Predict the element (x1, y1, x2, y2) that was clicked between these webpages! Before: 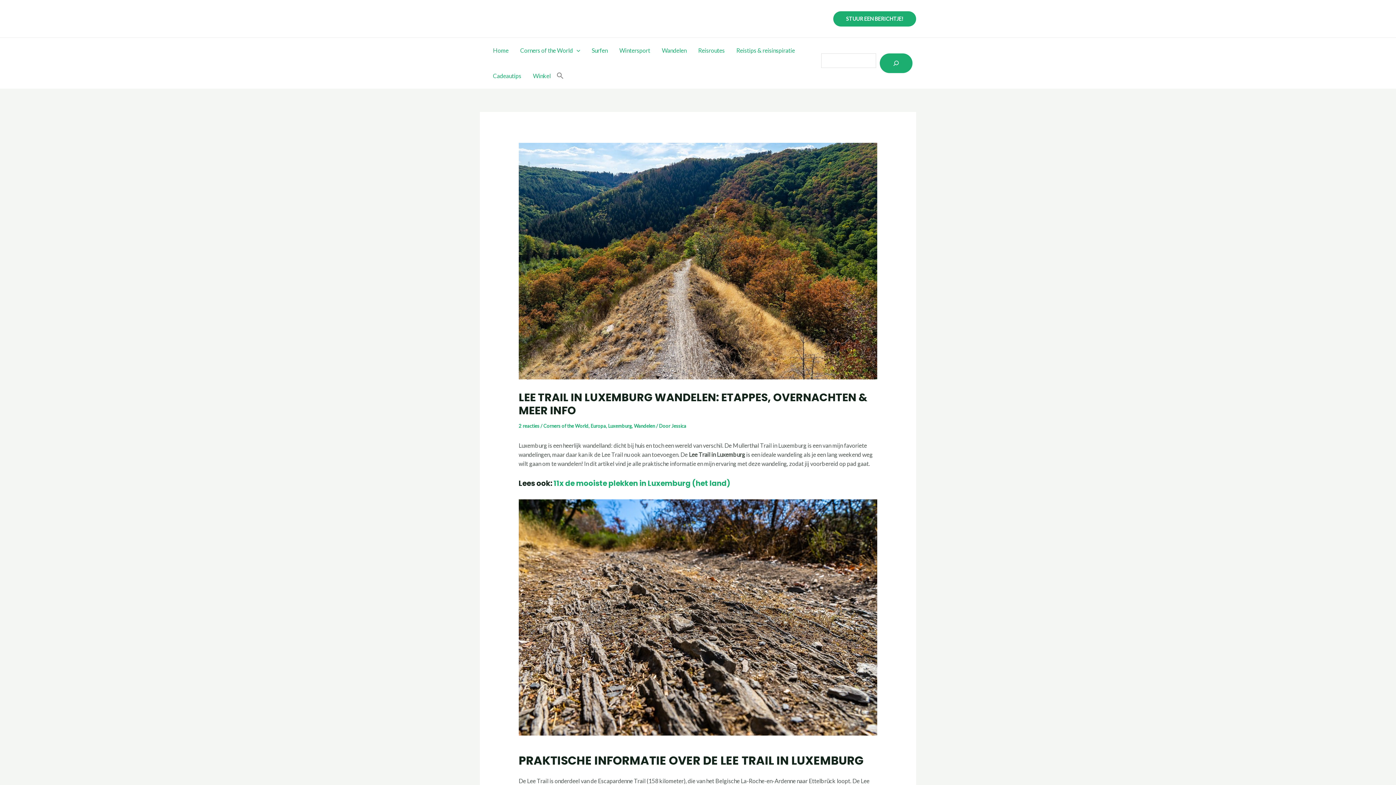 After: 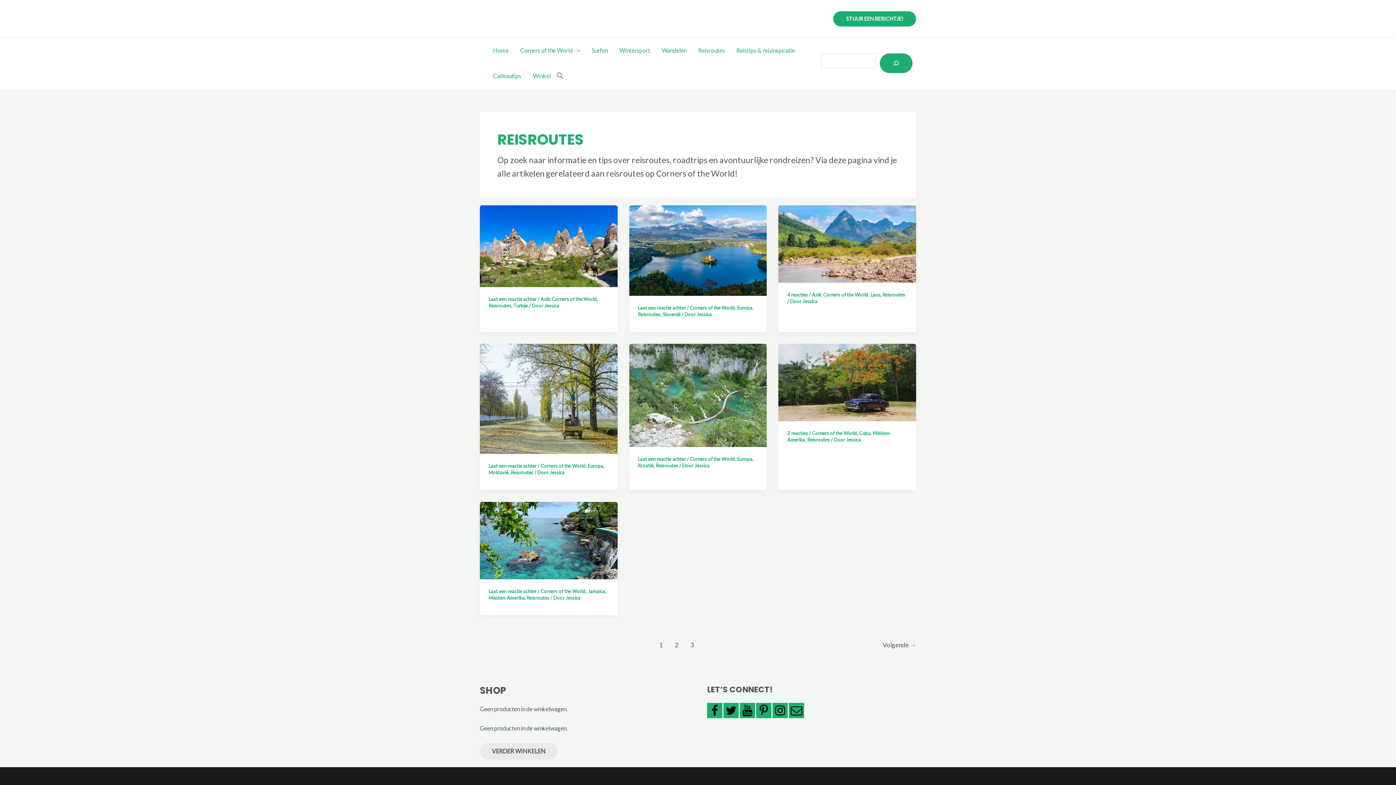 Action: bbox: (692, 37, 730, 63) label: Reisroutes